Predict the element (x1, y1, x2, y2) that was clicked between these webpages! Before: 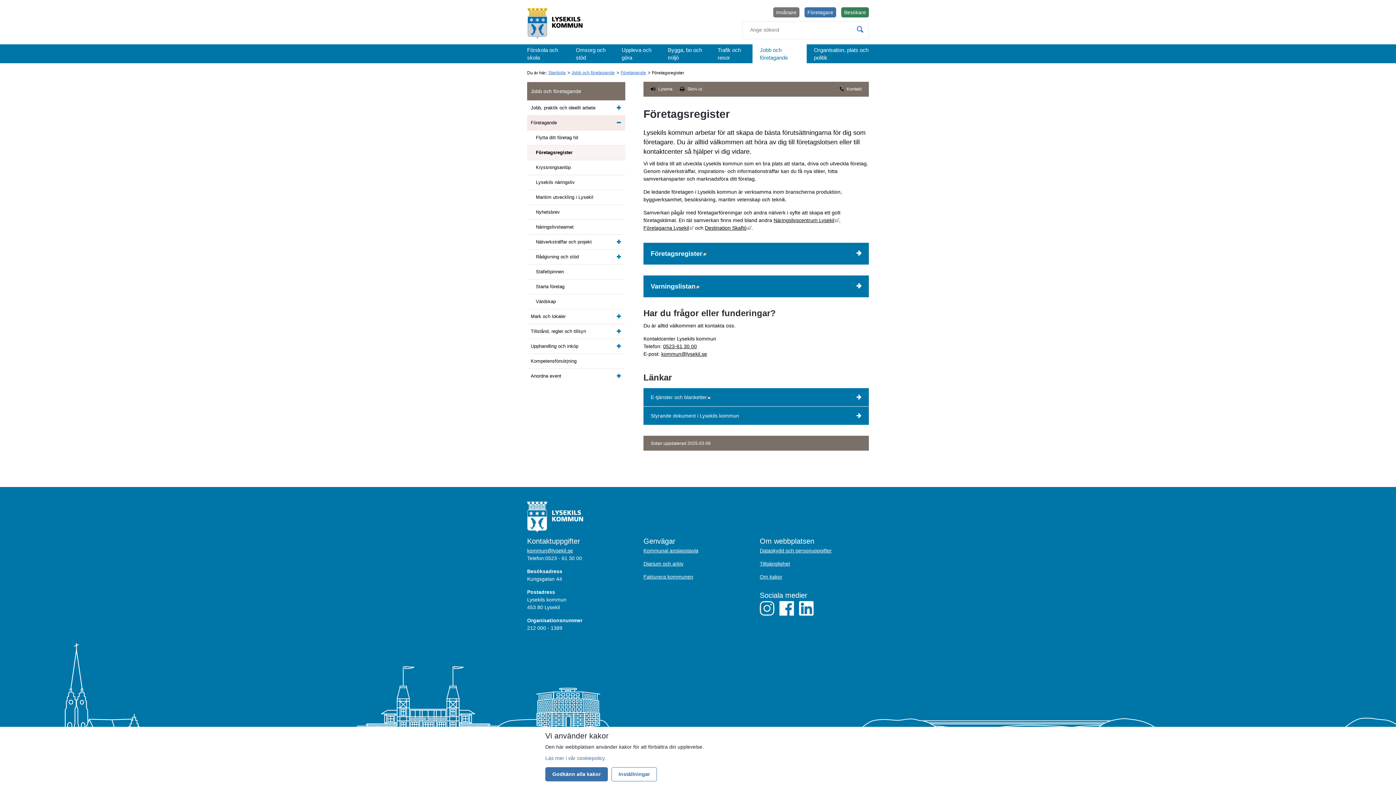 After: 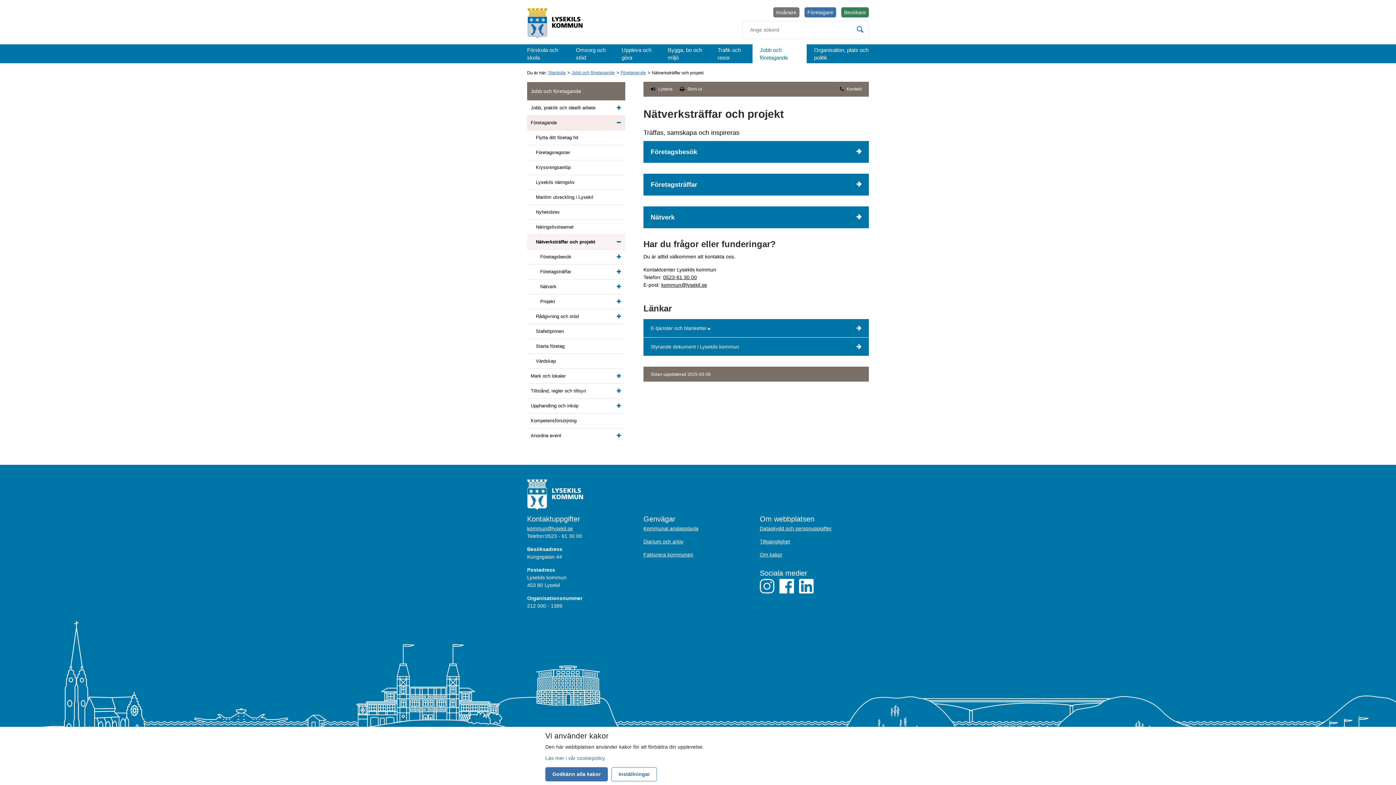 Action: bbox: (527, 234, 625, 249) label: Nätverksträffar och projekt